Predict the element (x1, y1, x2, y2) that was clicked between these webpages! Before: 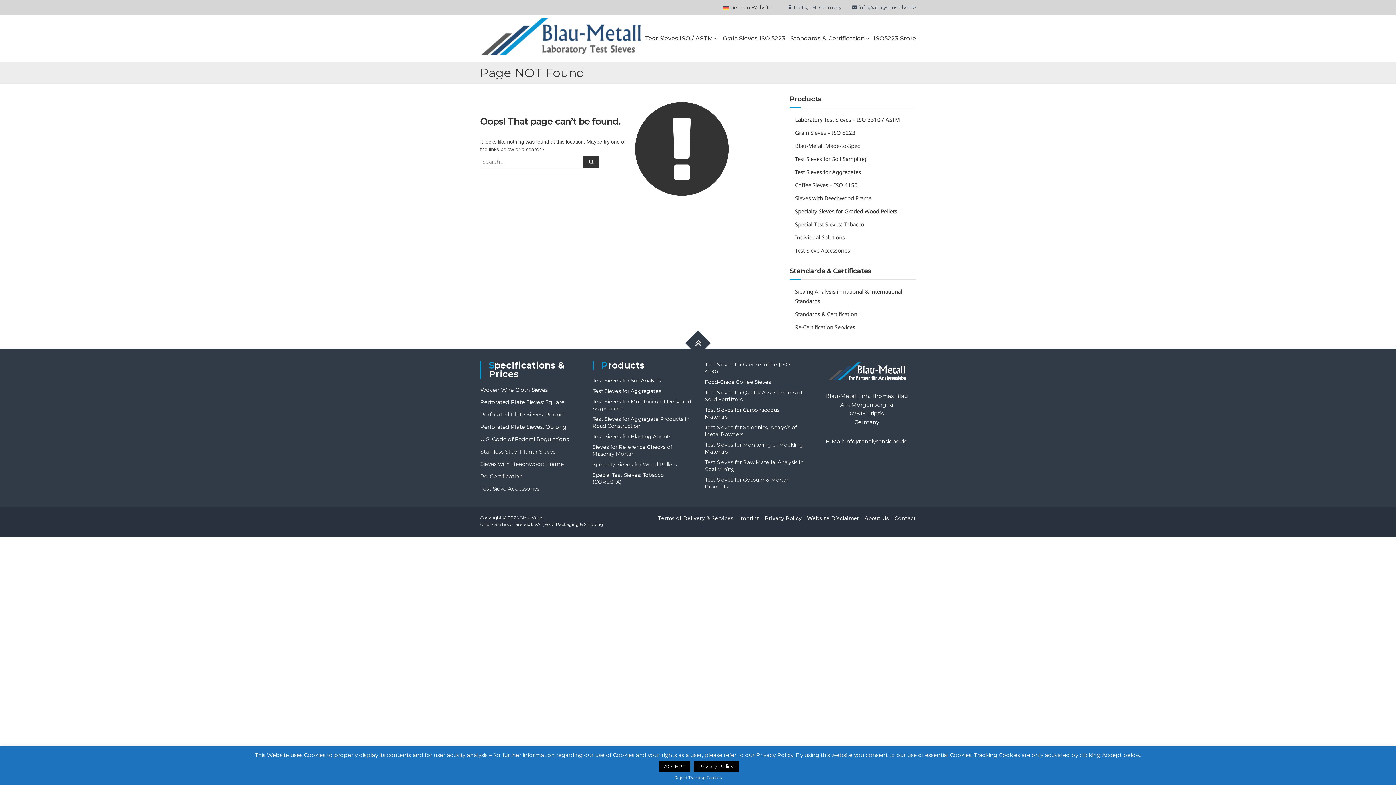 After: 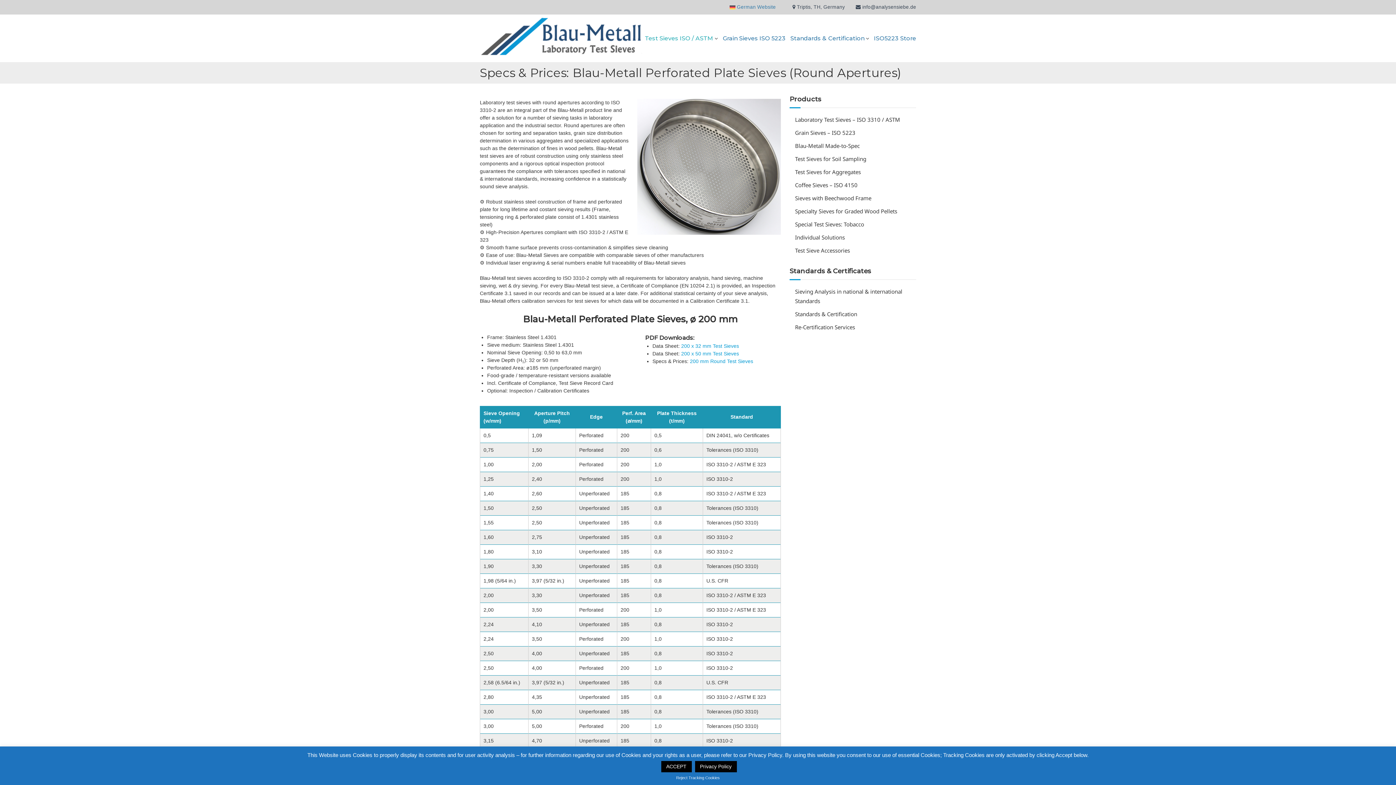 Action: bbox: (480, 411, 564, 418) label: Perforated Plate Sieves: Round